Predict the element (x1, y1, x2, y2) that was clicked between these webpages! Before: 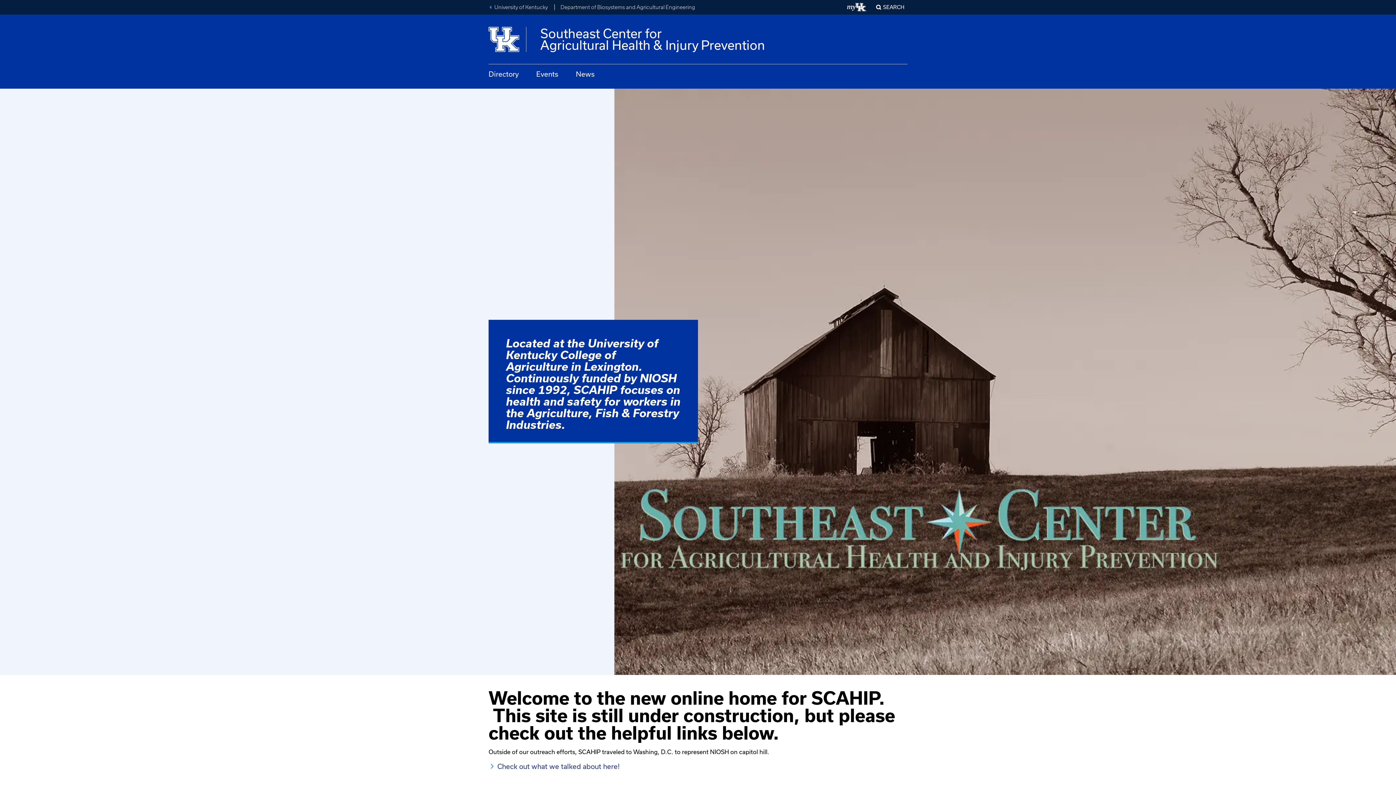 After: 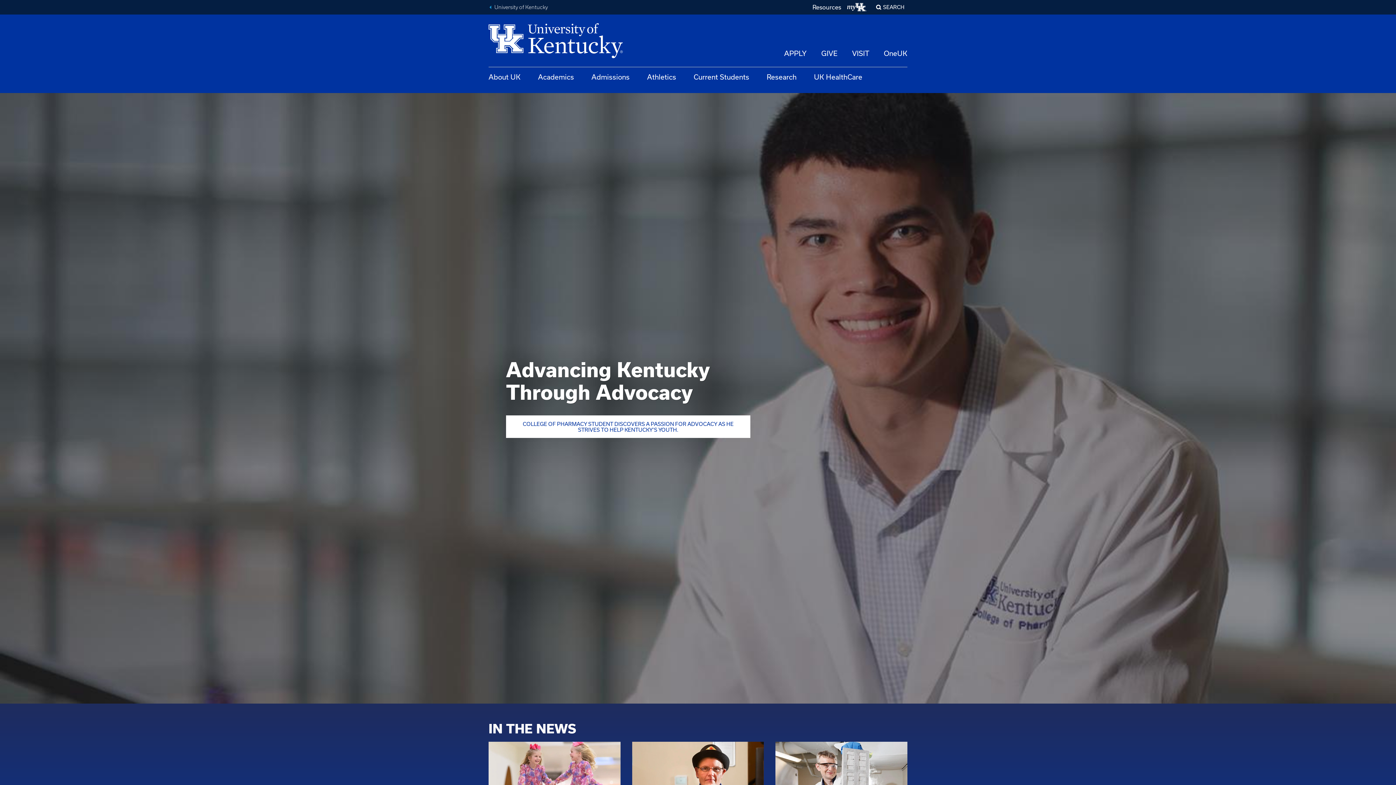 Action: label: University of Kentucky bbox: (488, 4, 548, 10)